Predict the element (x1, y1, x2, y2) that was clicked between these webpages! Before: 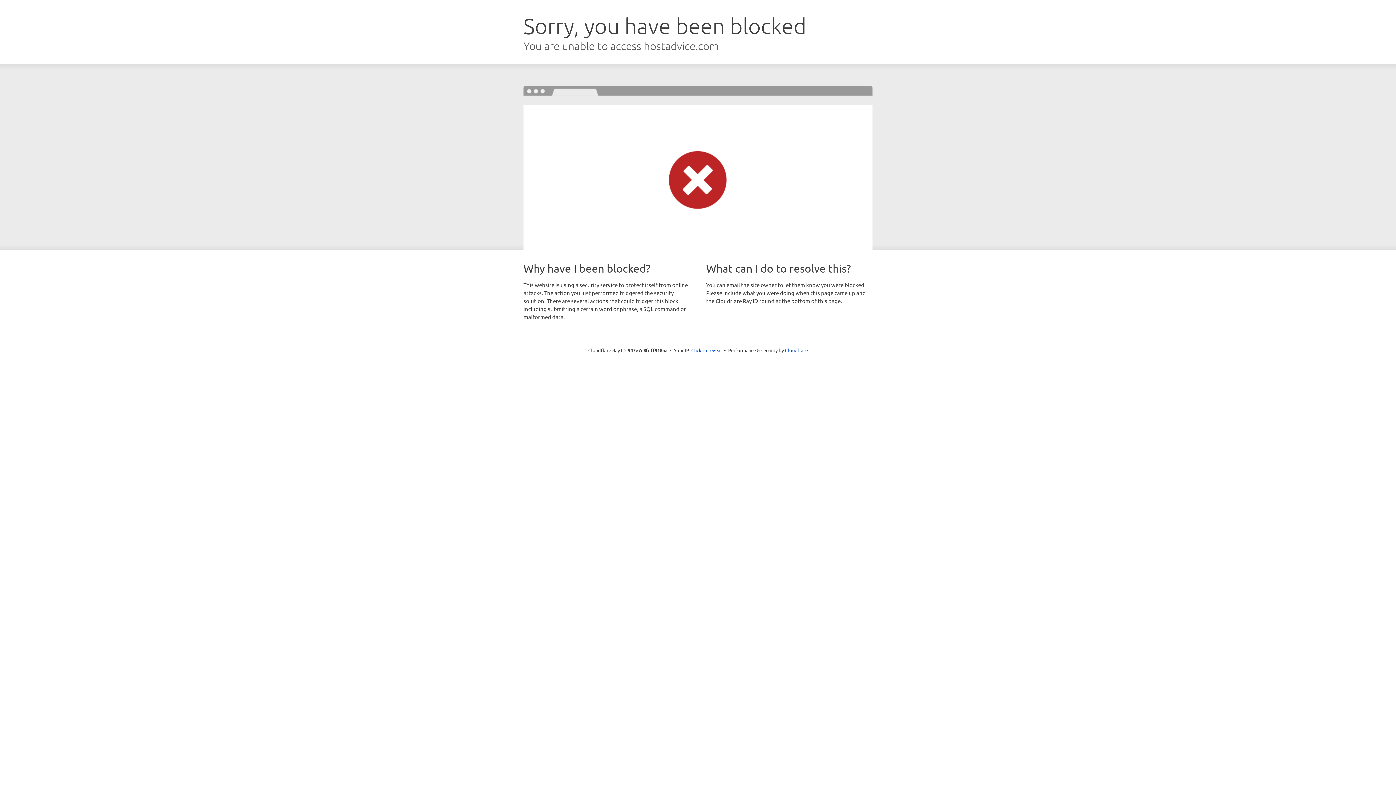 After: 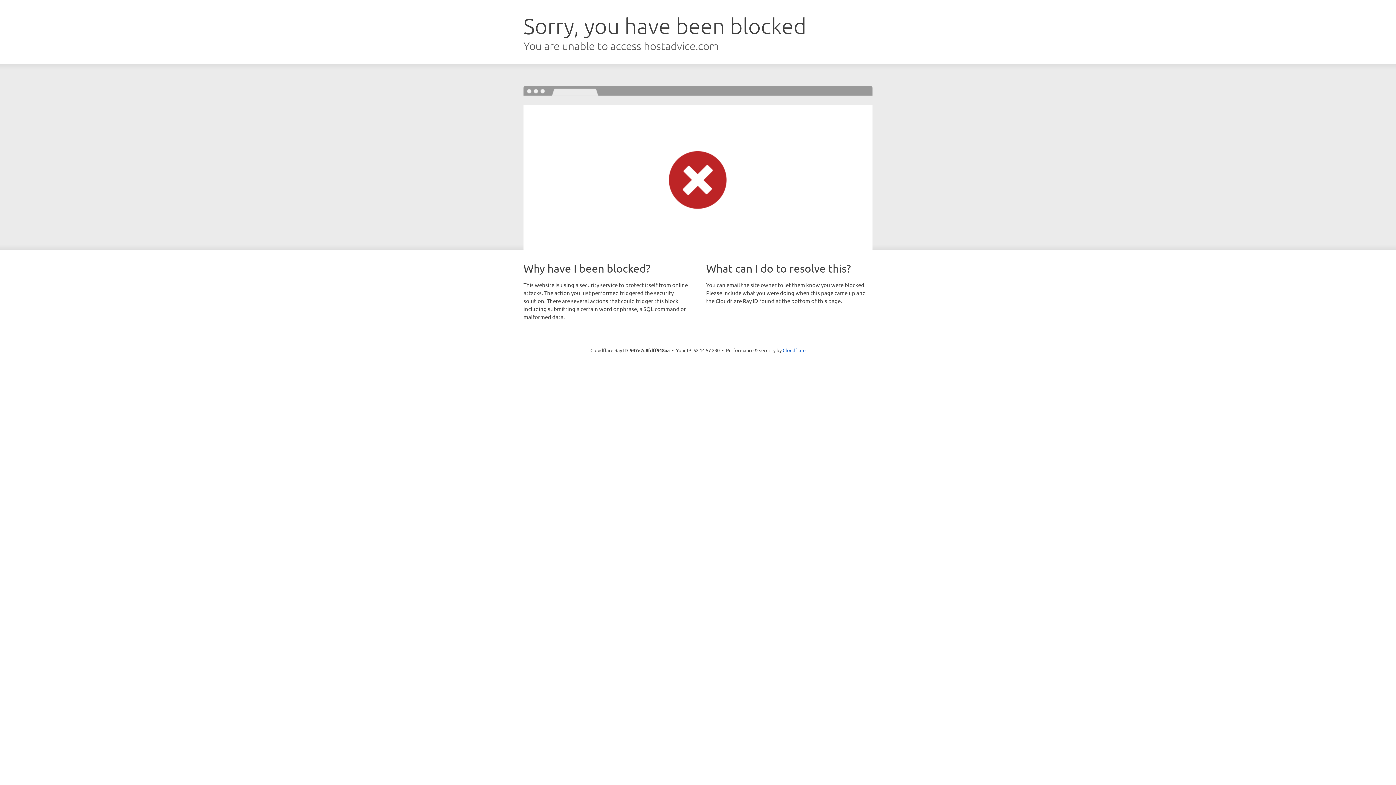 Action: bbox: (691, 346, 722, 353) label: Click to reveal